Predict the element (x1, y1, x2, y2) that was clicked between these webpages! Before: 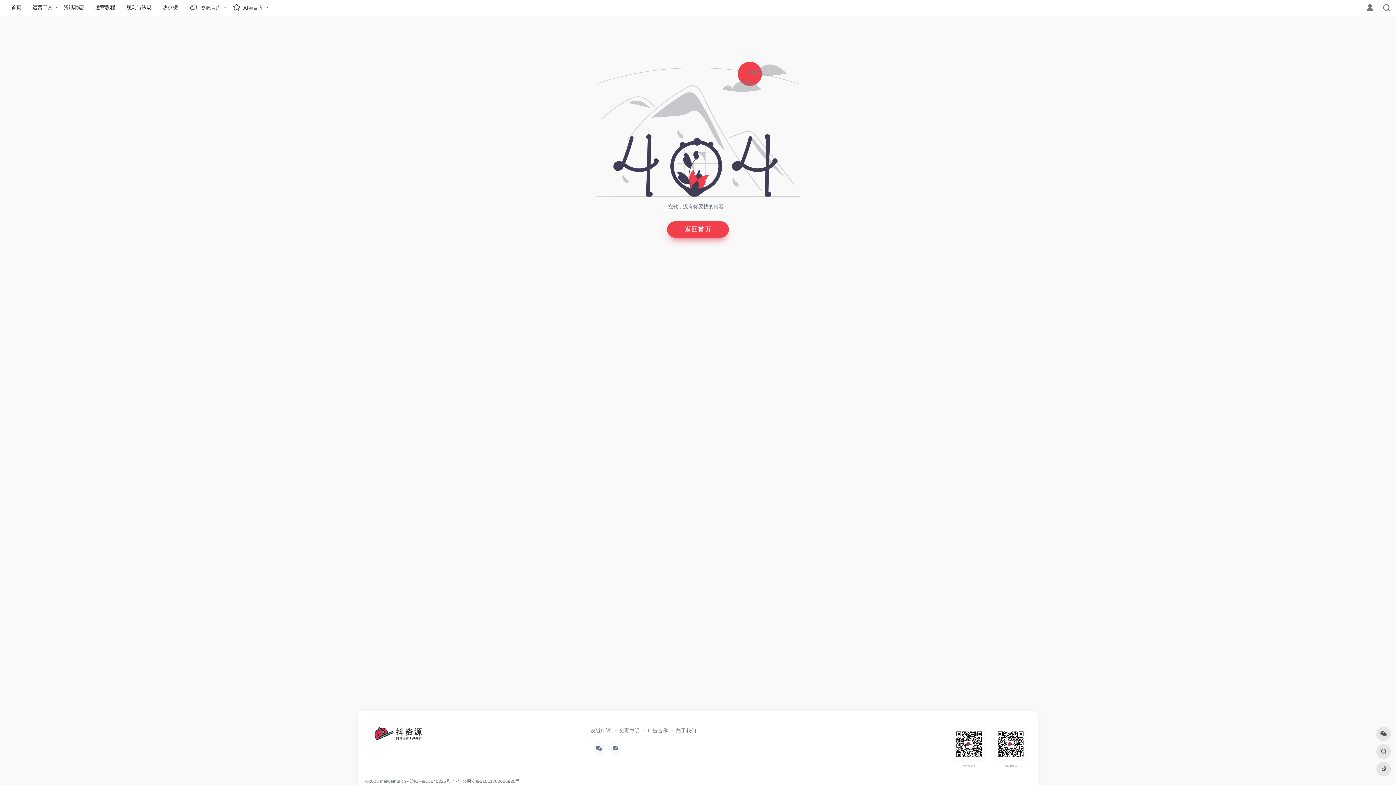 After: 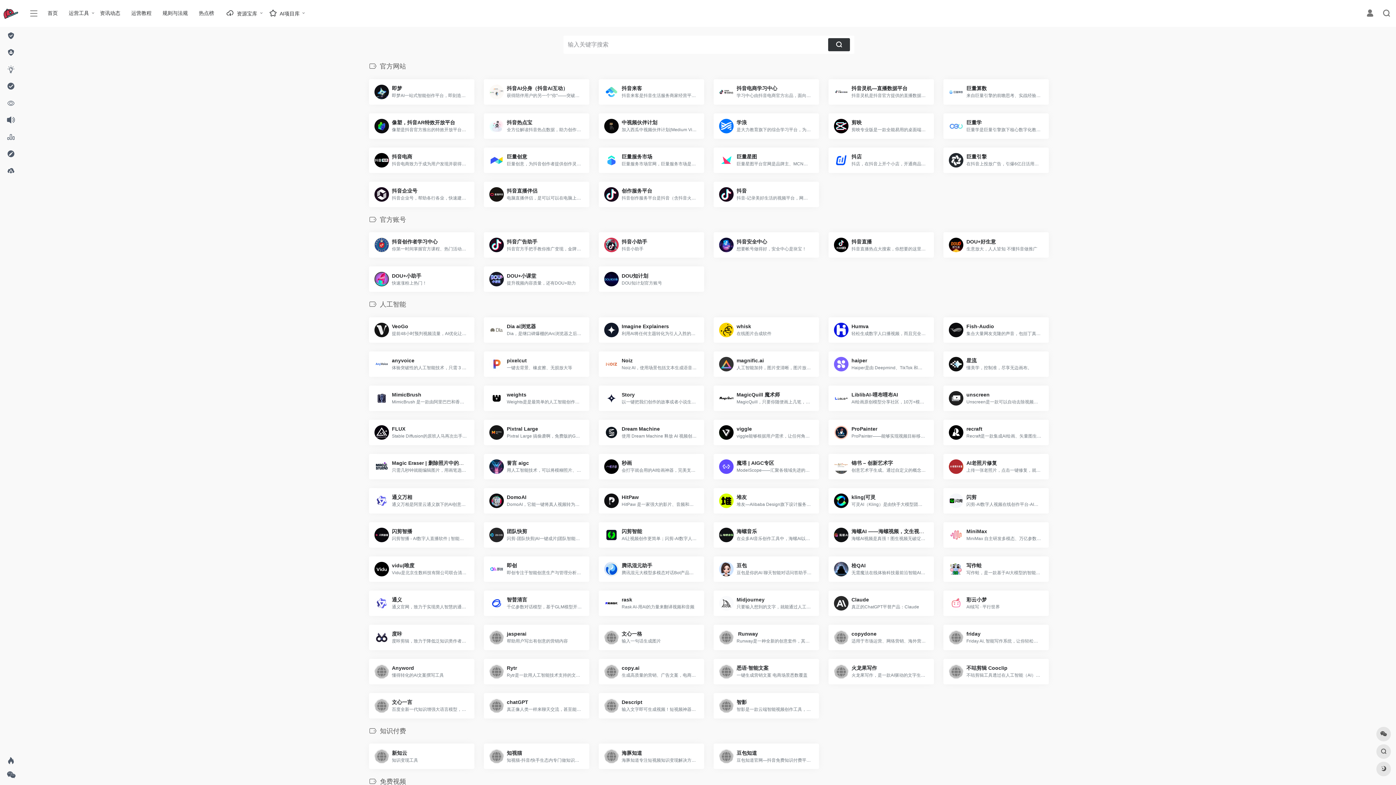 Action: bbox: (612, 728, 639, 733) label: 免责声明